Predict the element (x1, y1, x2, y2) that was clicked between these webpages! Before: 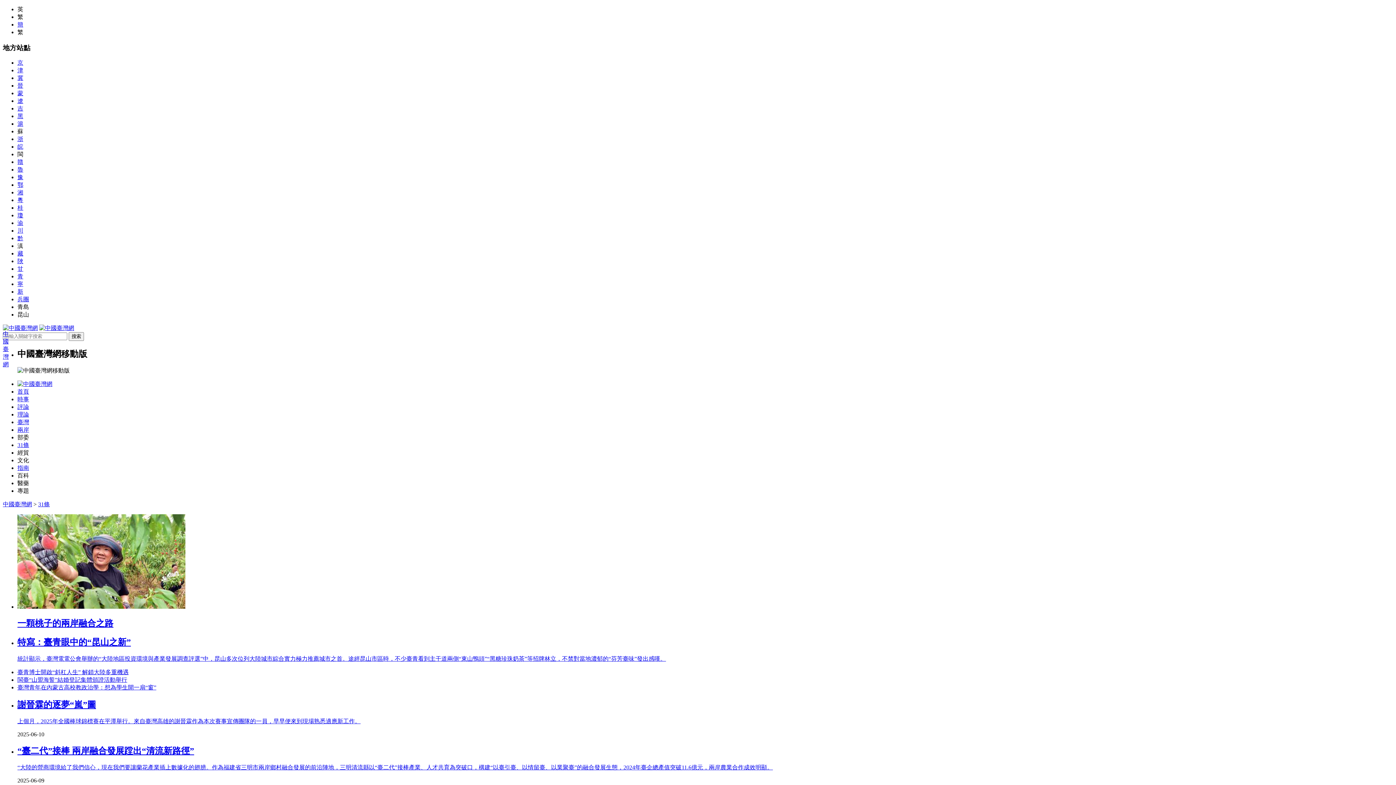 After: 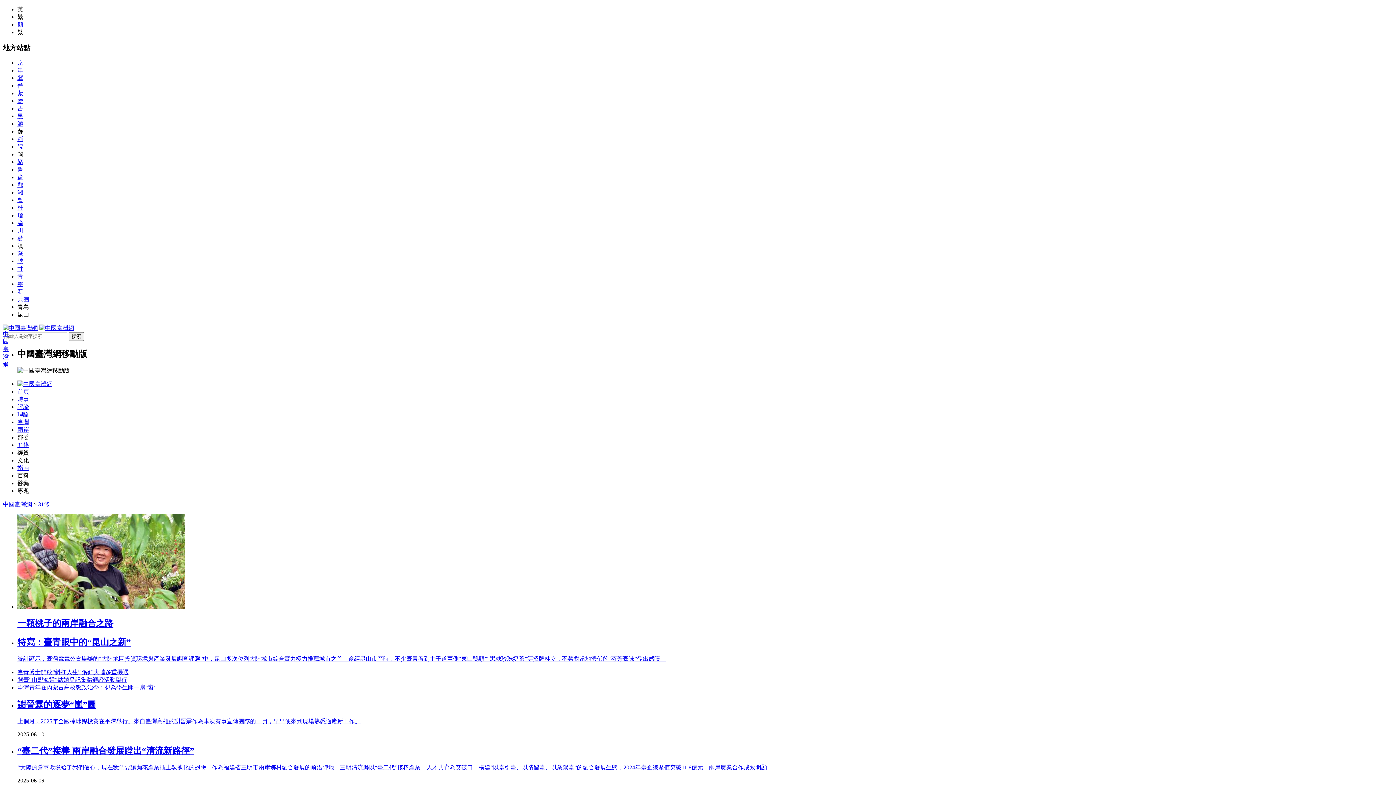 Action: label: 兩岸 bbox: (17, 427, 29, 433)